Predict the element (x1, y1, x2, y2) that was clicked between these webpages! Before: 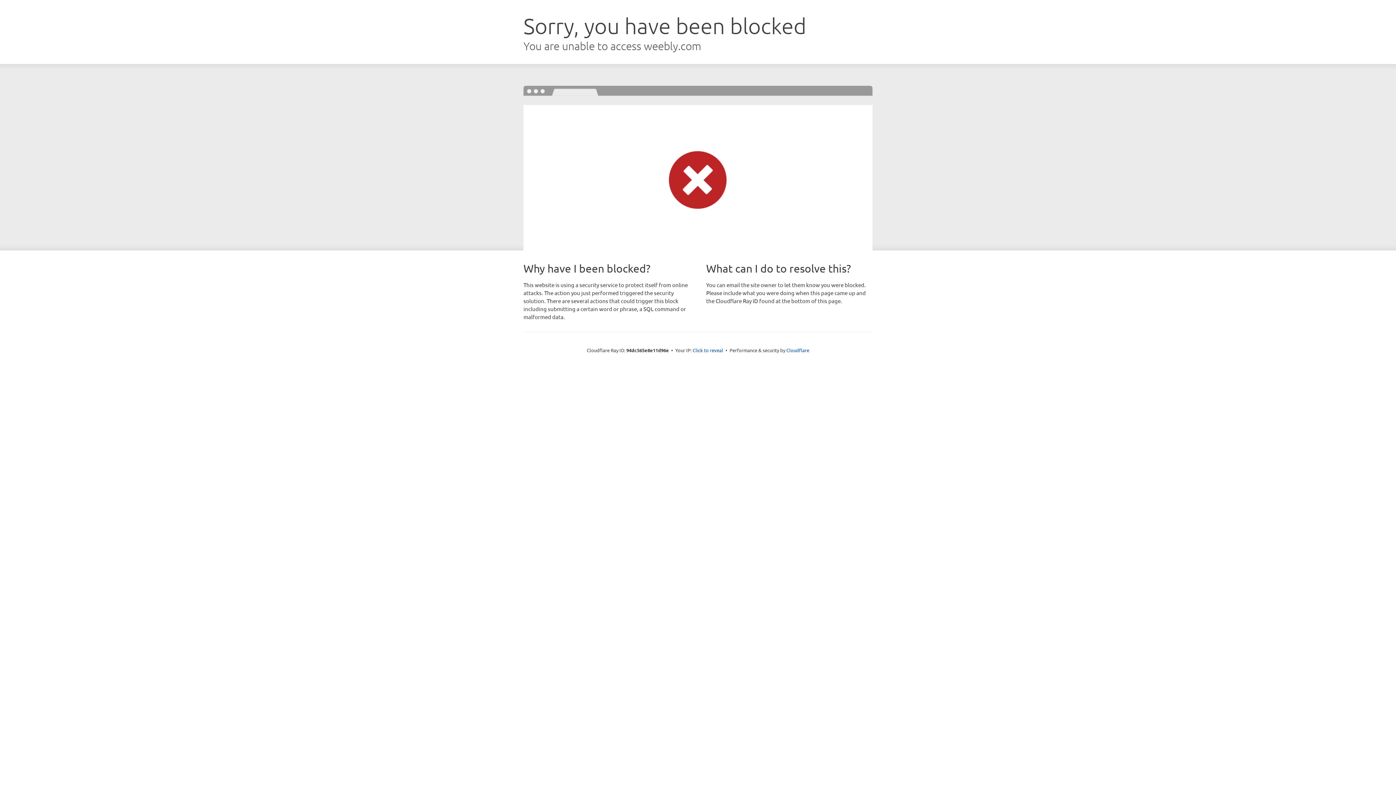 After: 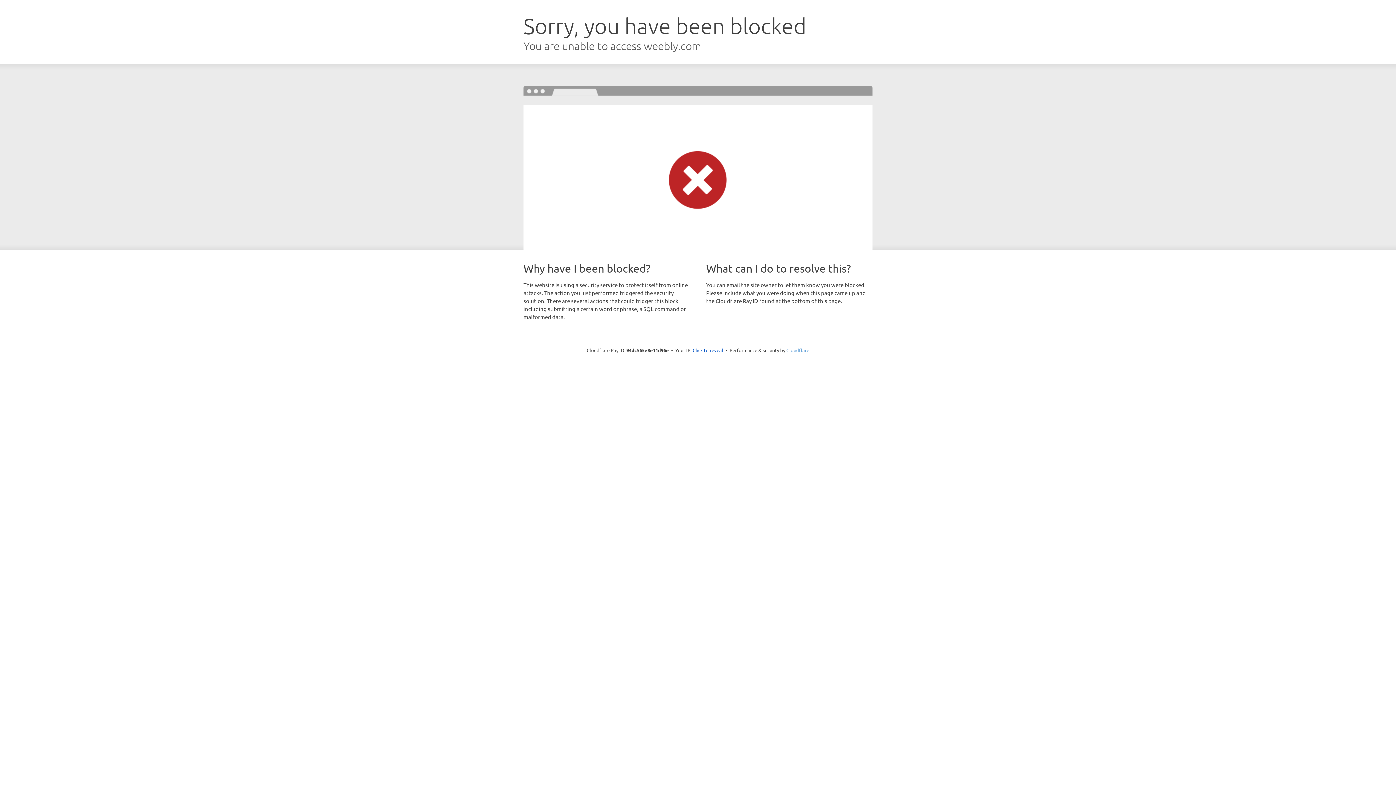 Action: bbox: (786, 347, 809, 353) label: Cloudflare